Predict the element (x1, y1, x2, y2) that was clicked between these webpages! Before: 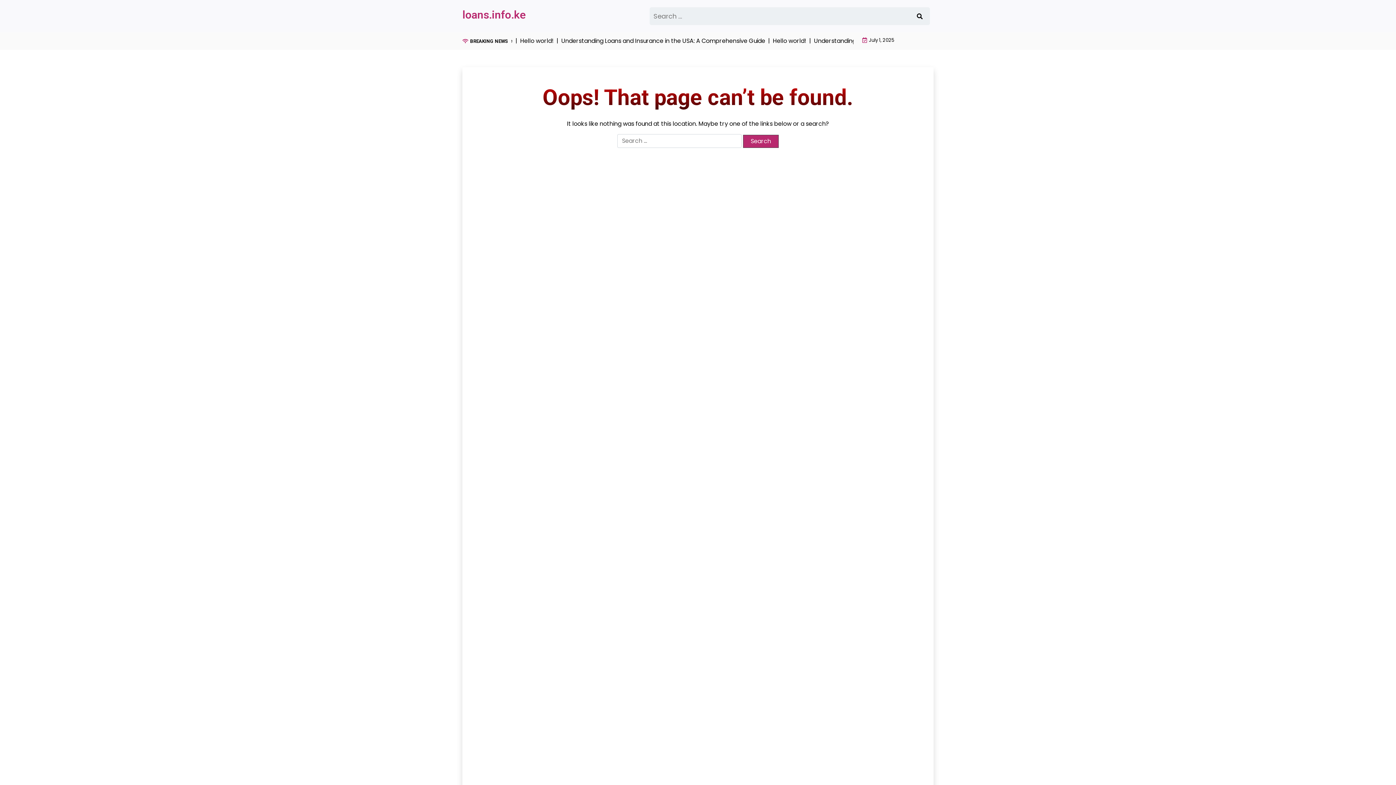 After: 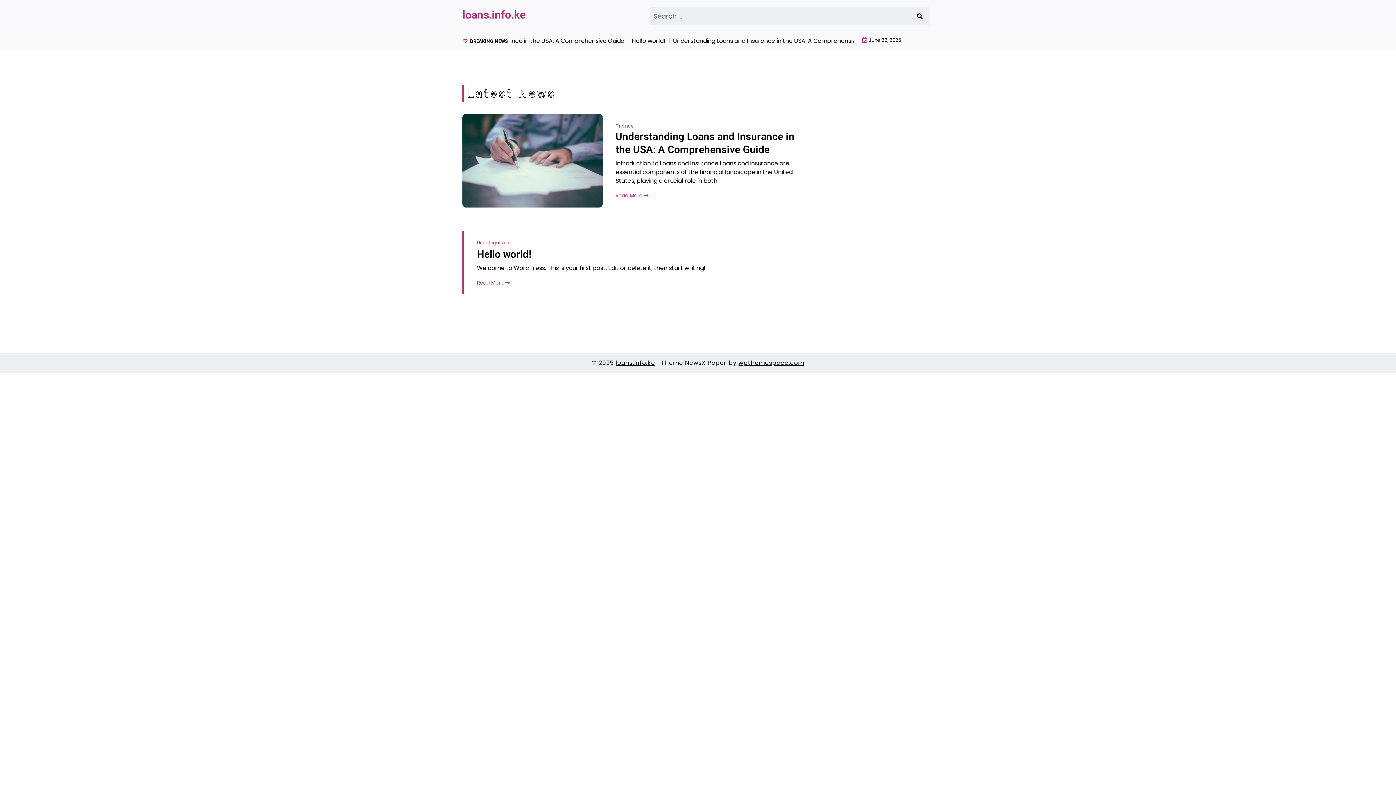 Action: label: loans.info.ke bbox: (462, 8, 525, 21)